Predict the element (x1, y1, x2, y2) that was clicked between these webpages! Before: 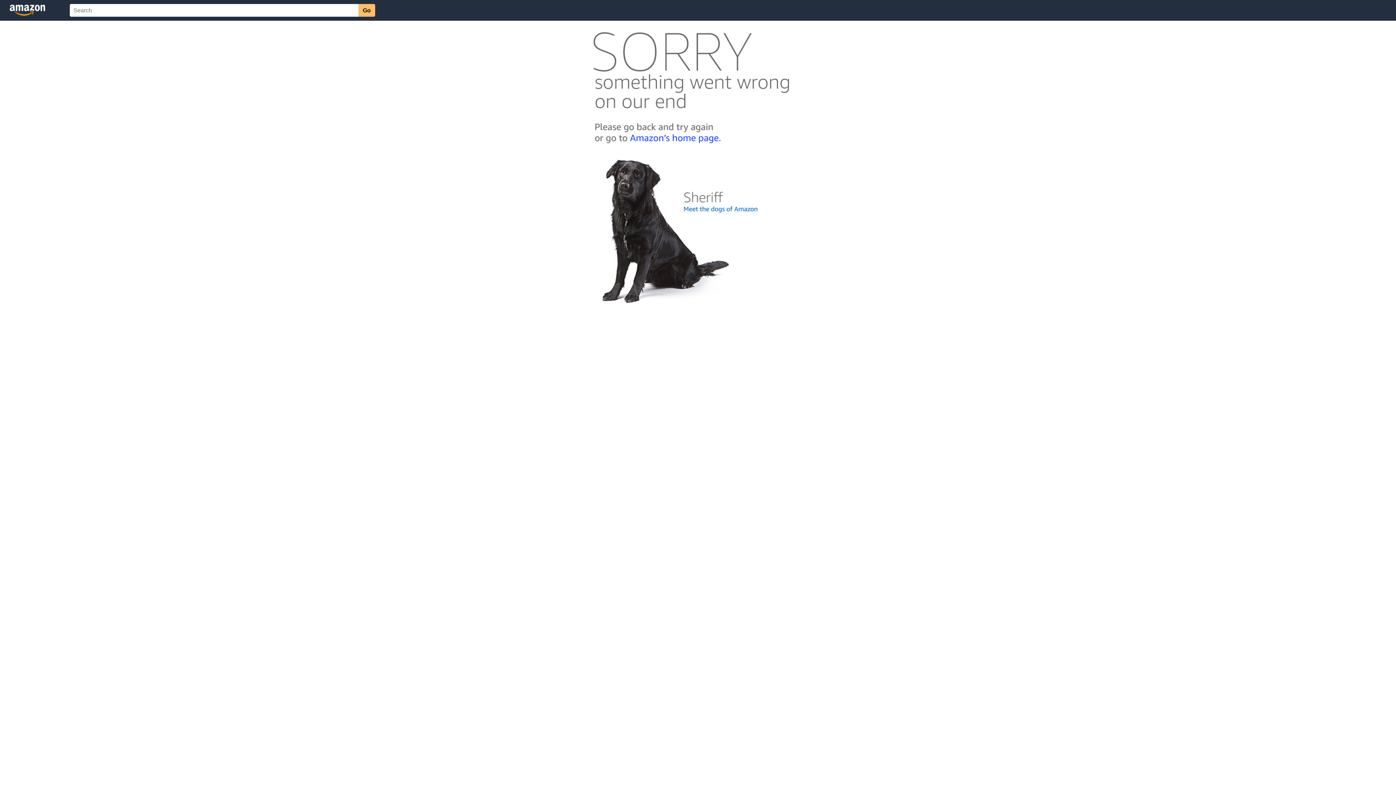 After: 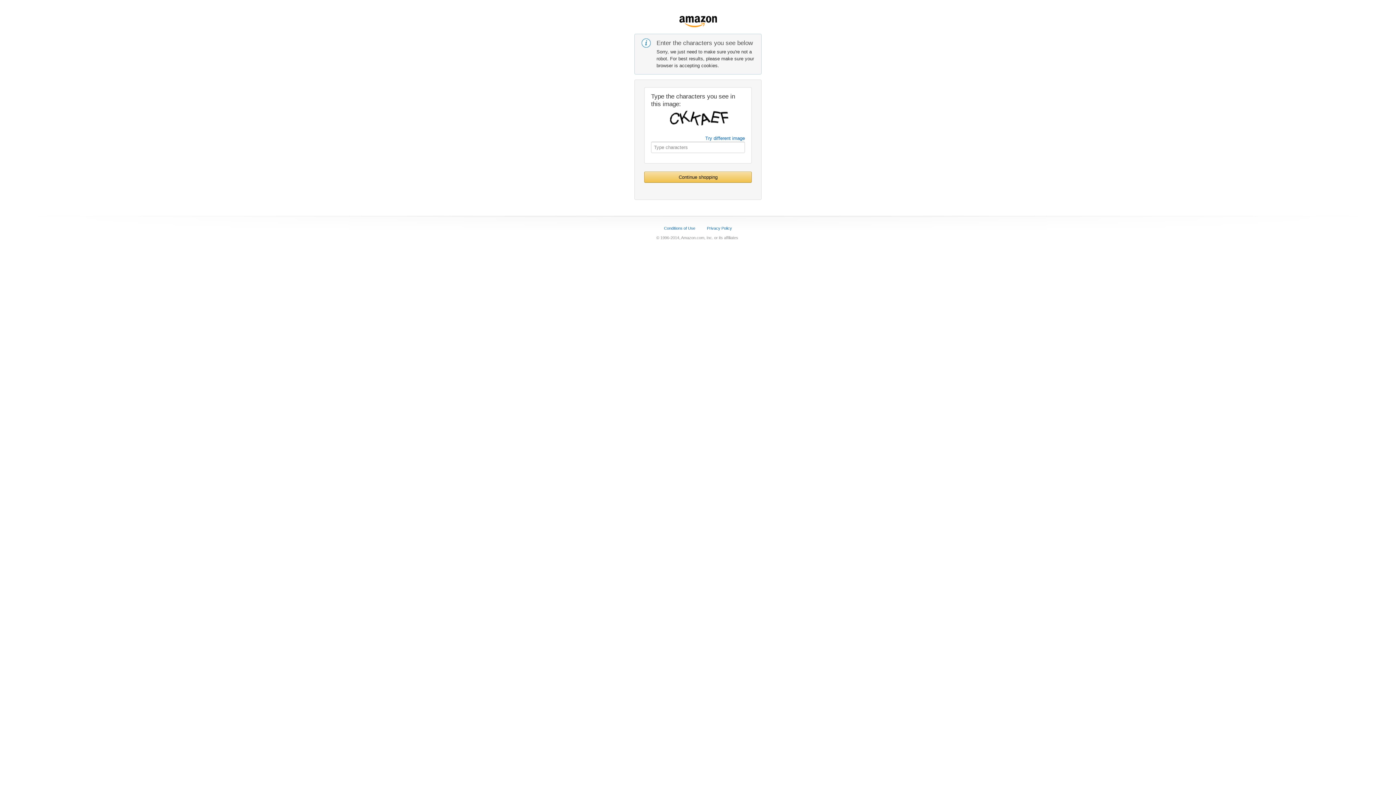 Action: bbox: (592, 142, 803, 148)